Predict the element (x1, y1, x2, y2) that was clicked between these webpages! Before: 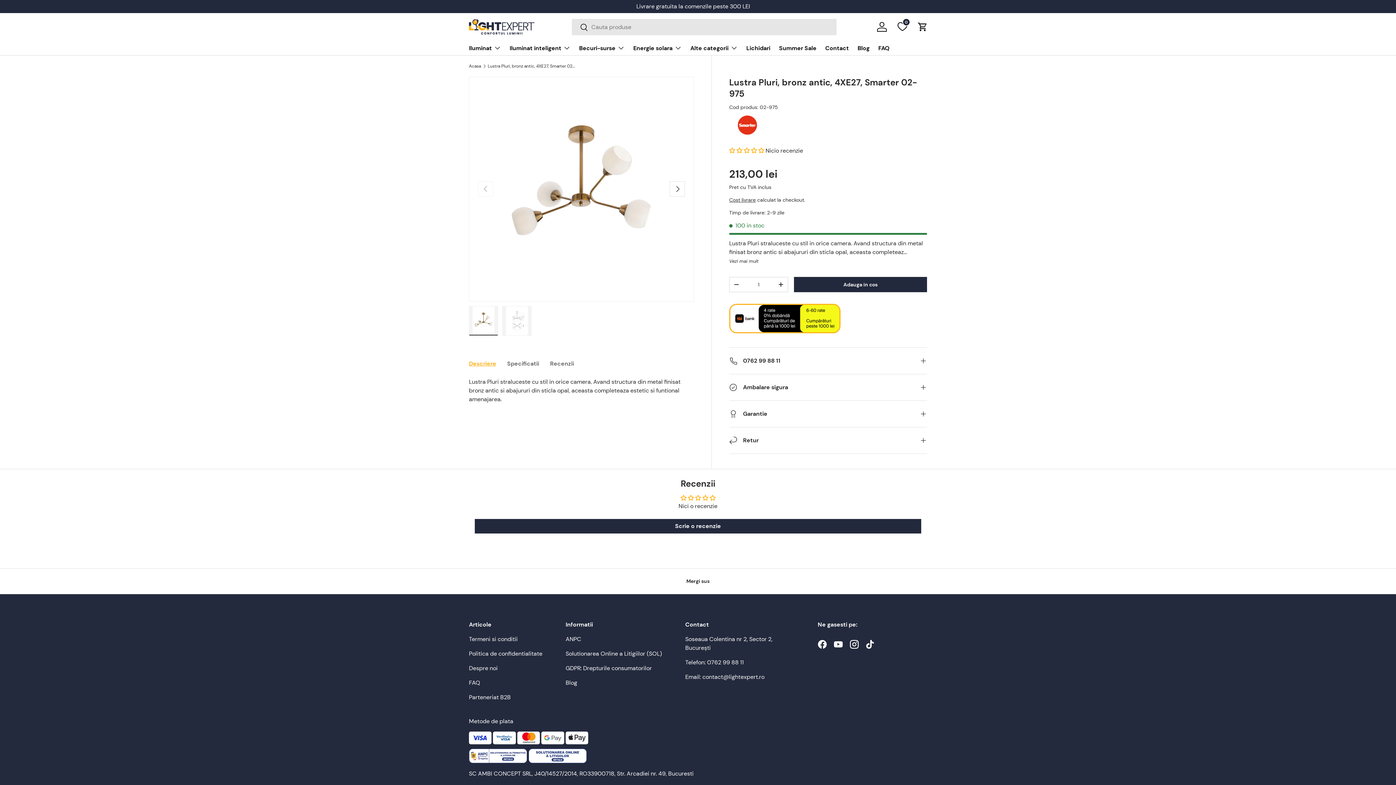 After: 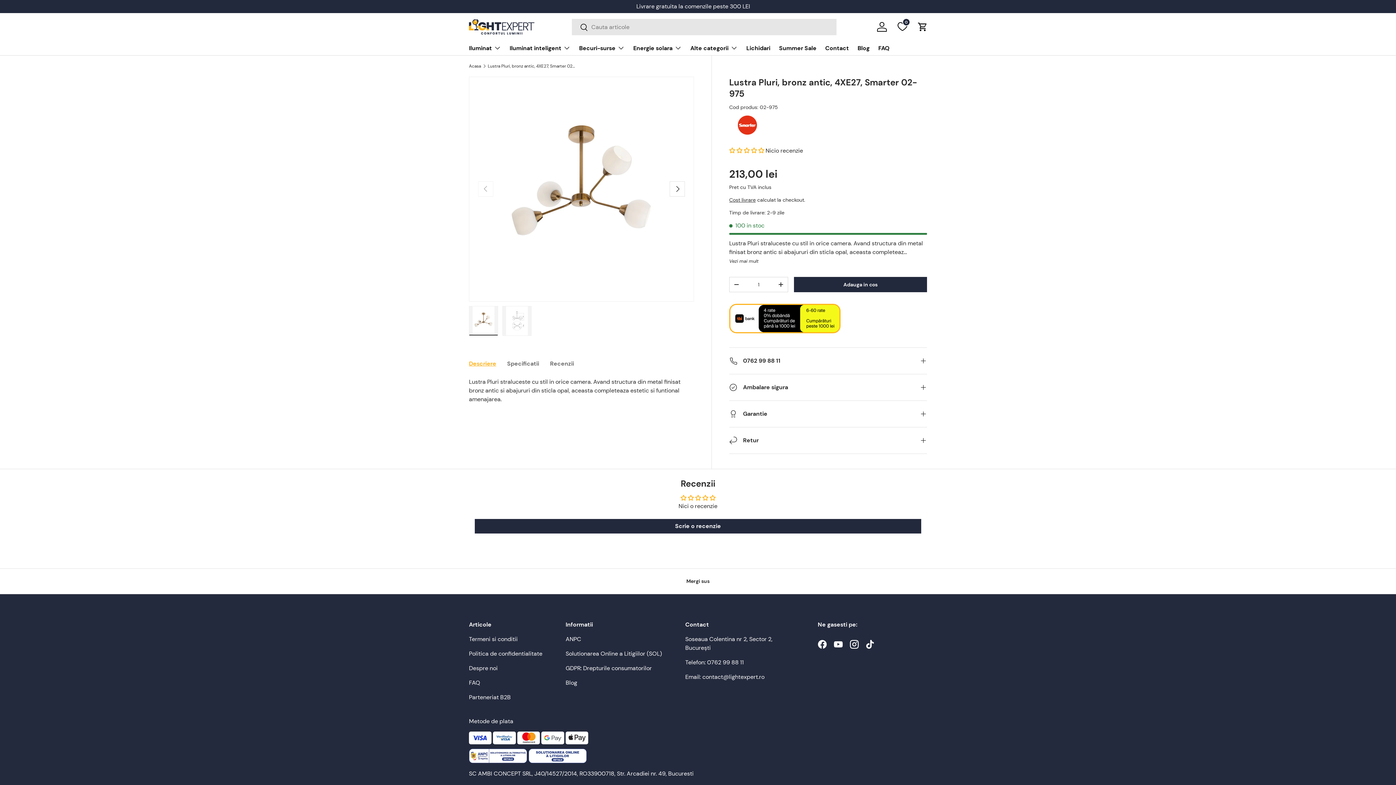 Action: bbox: (487, 64, 575, 68) label: Lustra Pluri, bronz antic, 4XE27, Smarter 02-975